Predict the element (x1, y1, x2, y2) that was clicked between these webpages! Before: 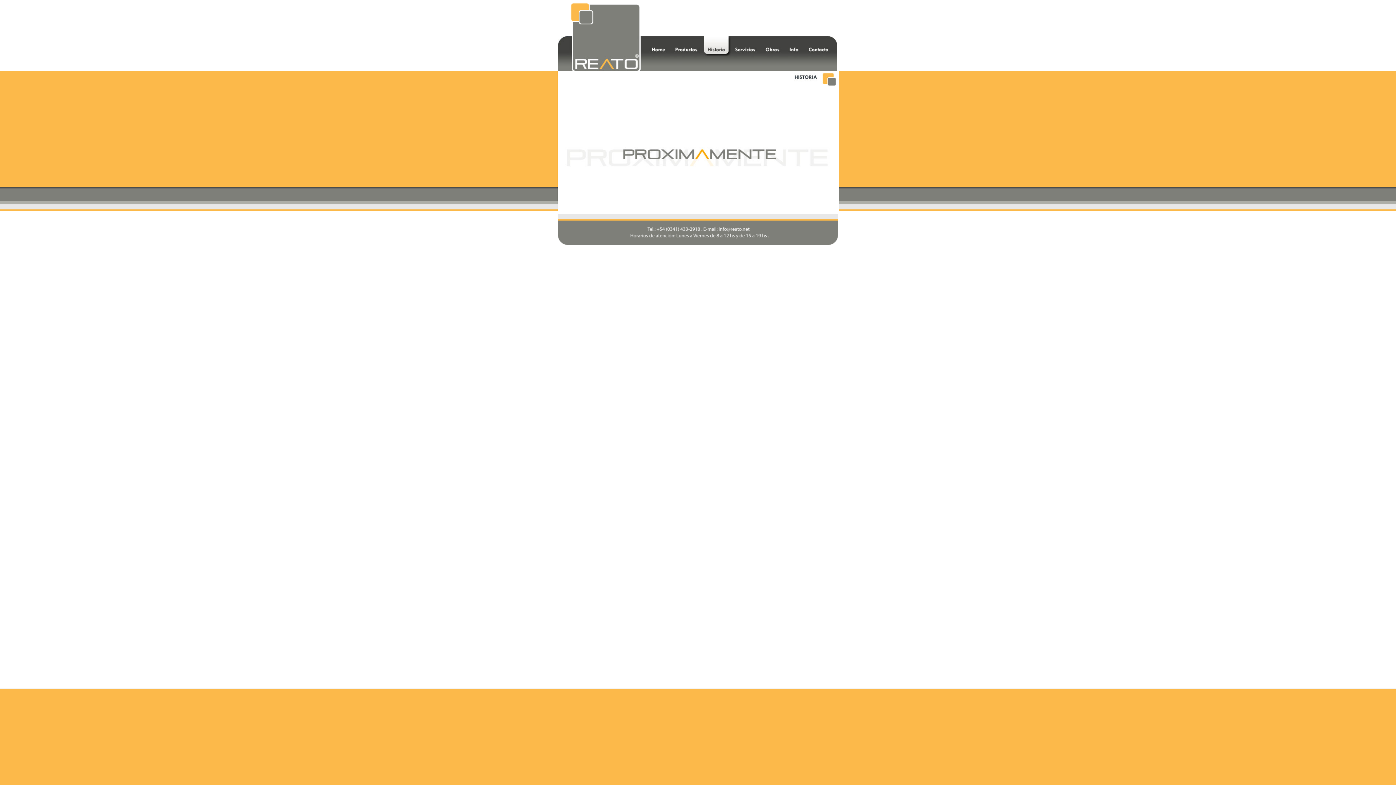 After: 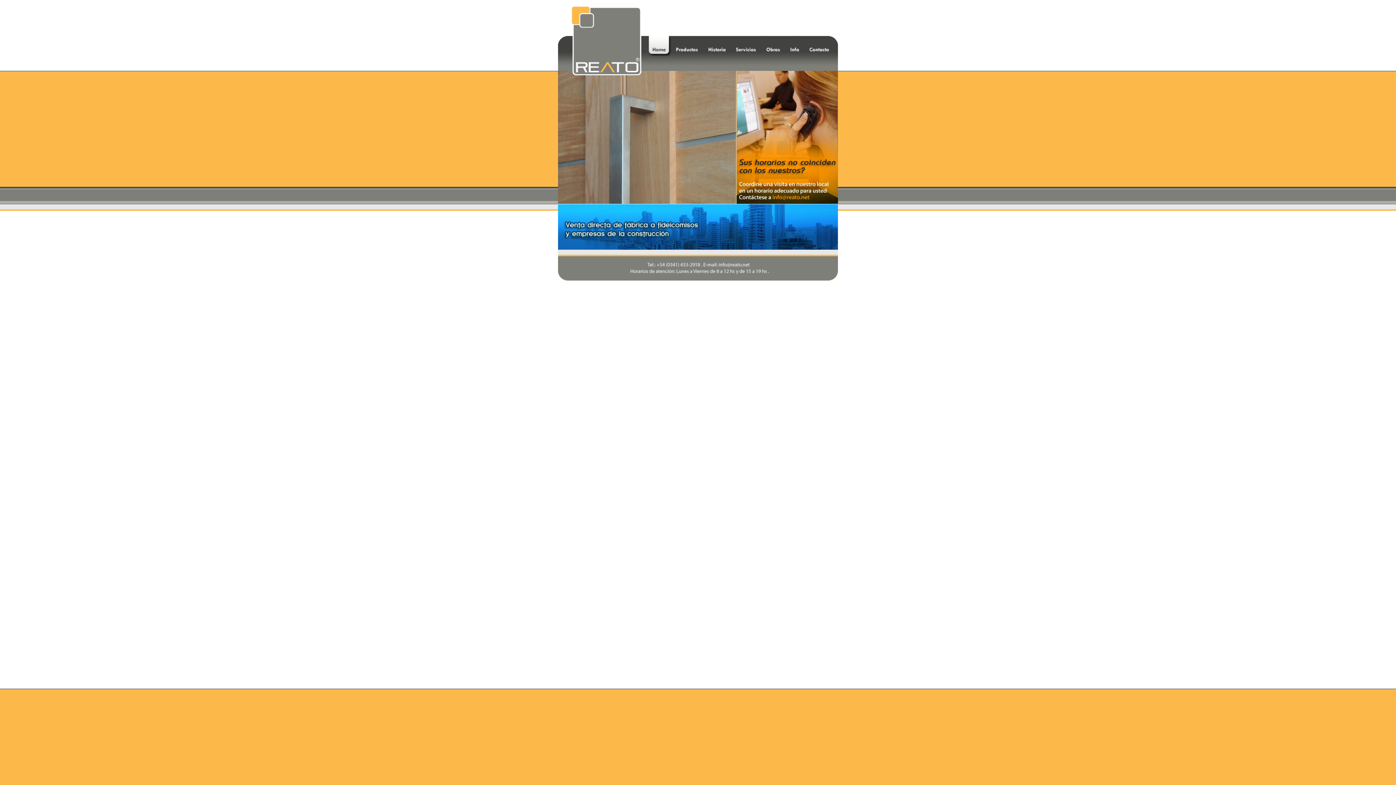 Action: bbox: (558, 66, 640, 72)